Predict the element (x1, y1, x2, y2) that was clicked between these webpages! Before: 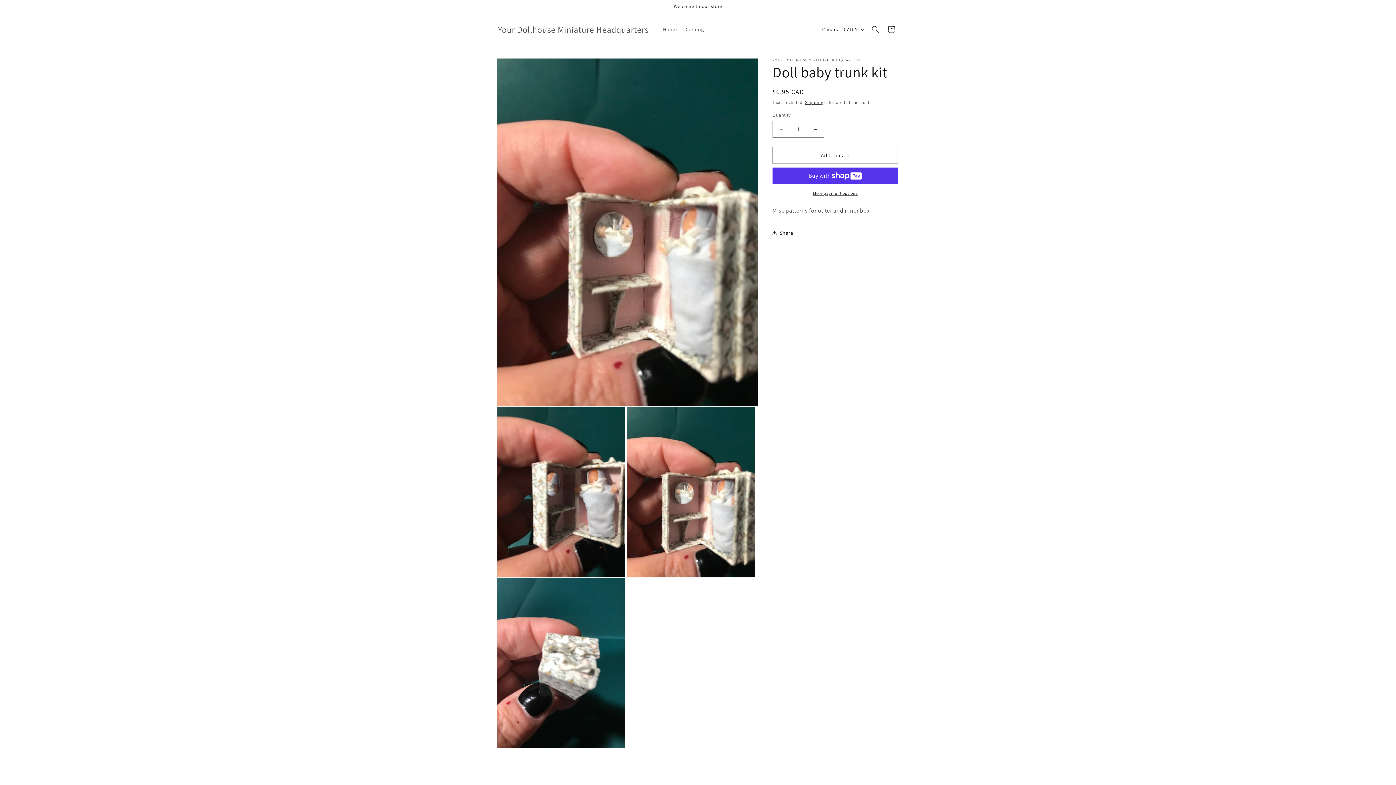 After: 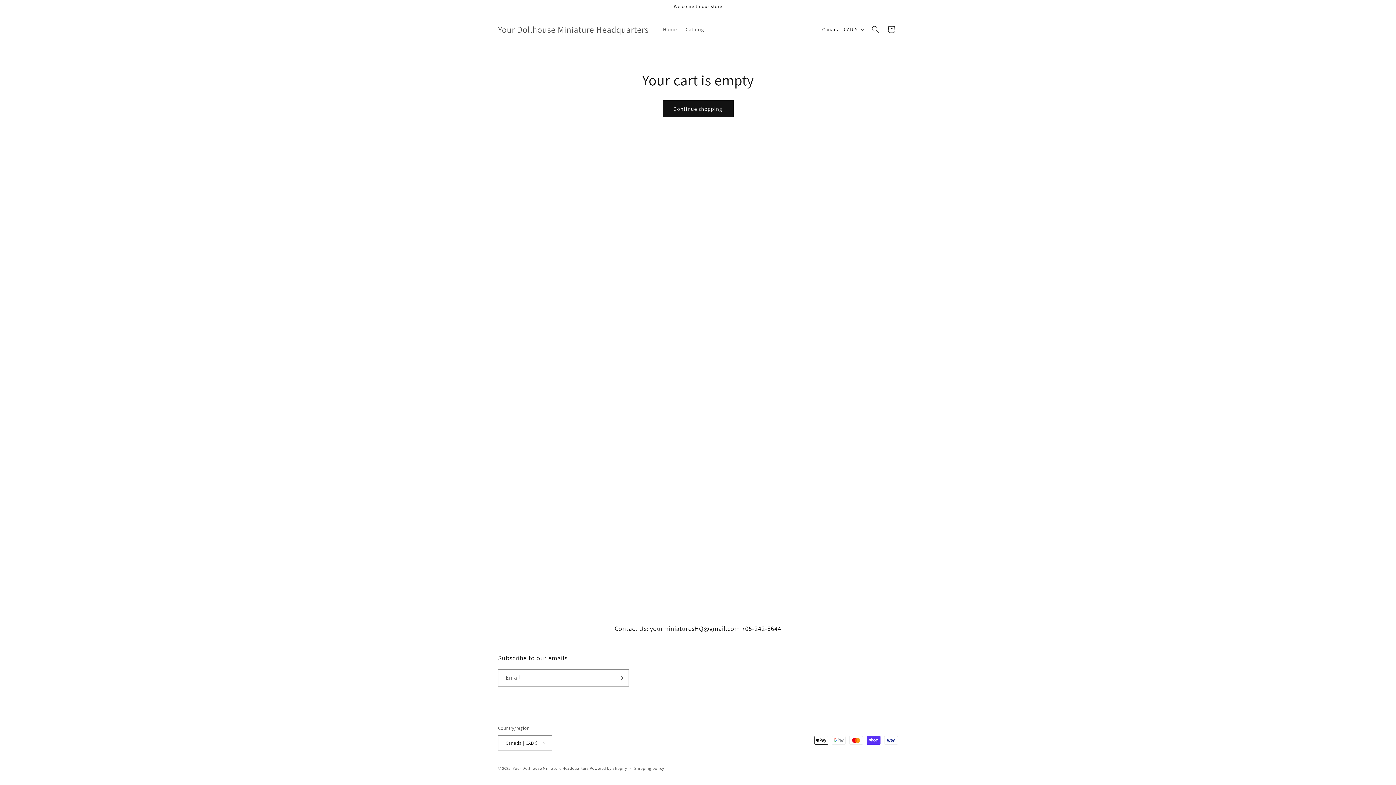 Action: label: Cart bbox: (883, 21, 899, 37)